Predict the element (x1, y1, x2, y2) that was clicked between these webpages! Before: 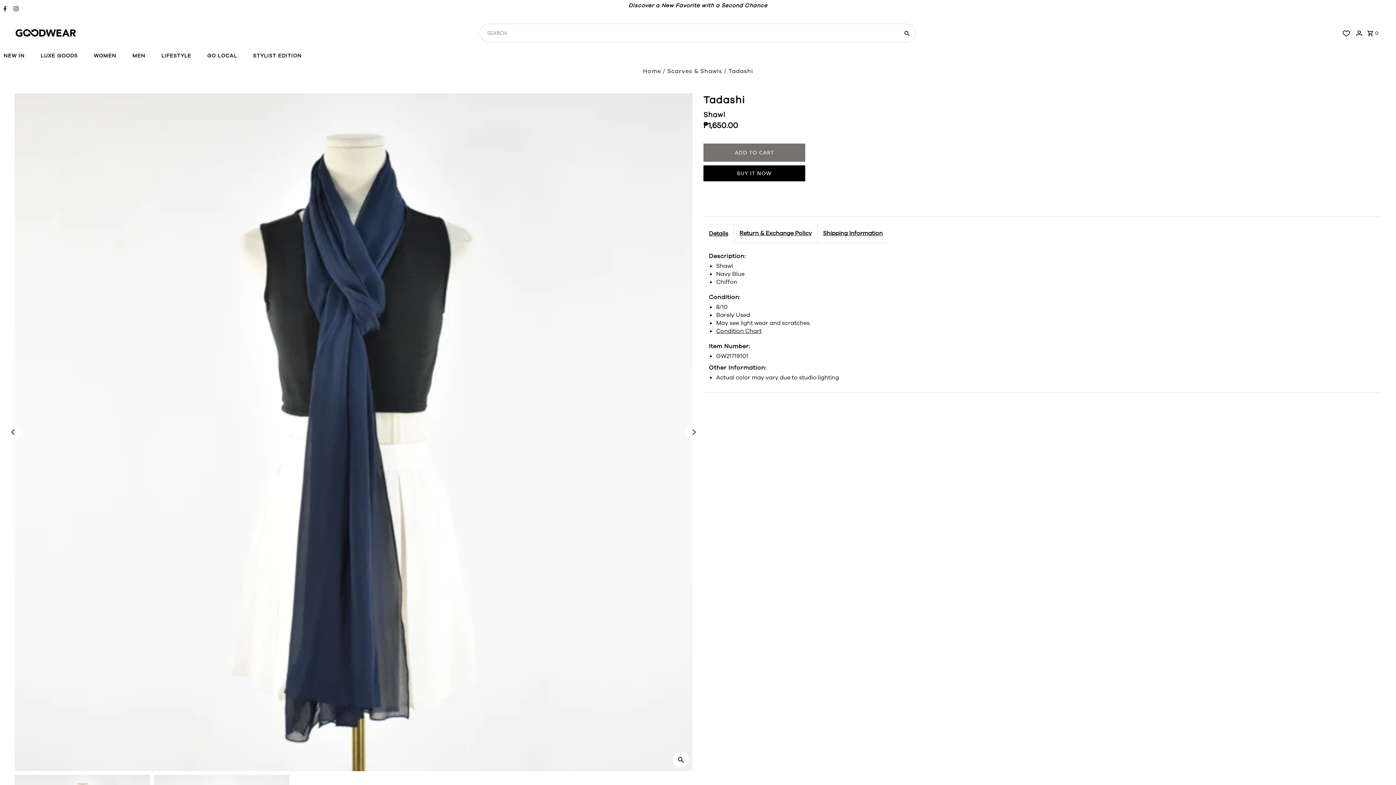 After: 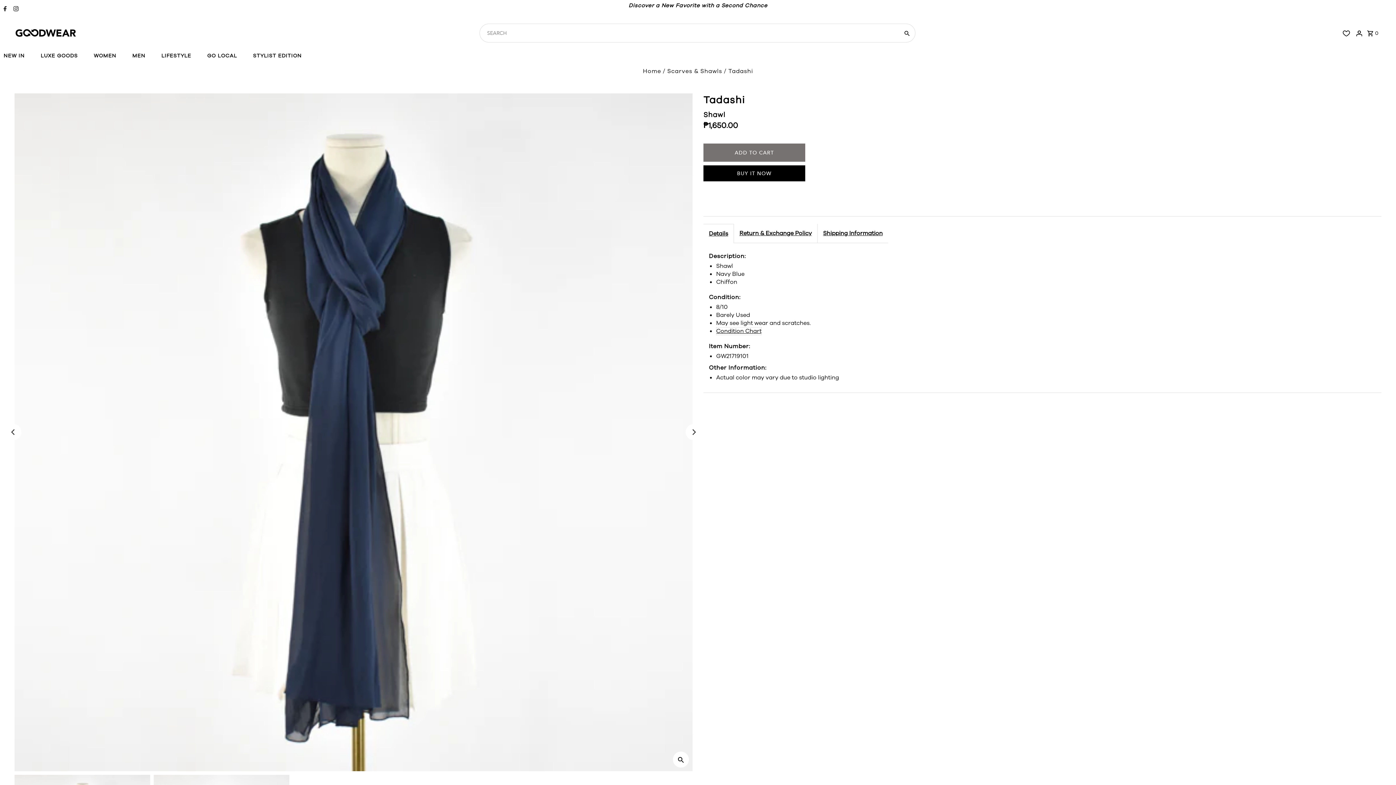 Action: label: Condition Chart bbox: (716, 327, 761, 335)